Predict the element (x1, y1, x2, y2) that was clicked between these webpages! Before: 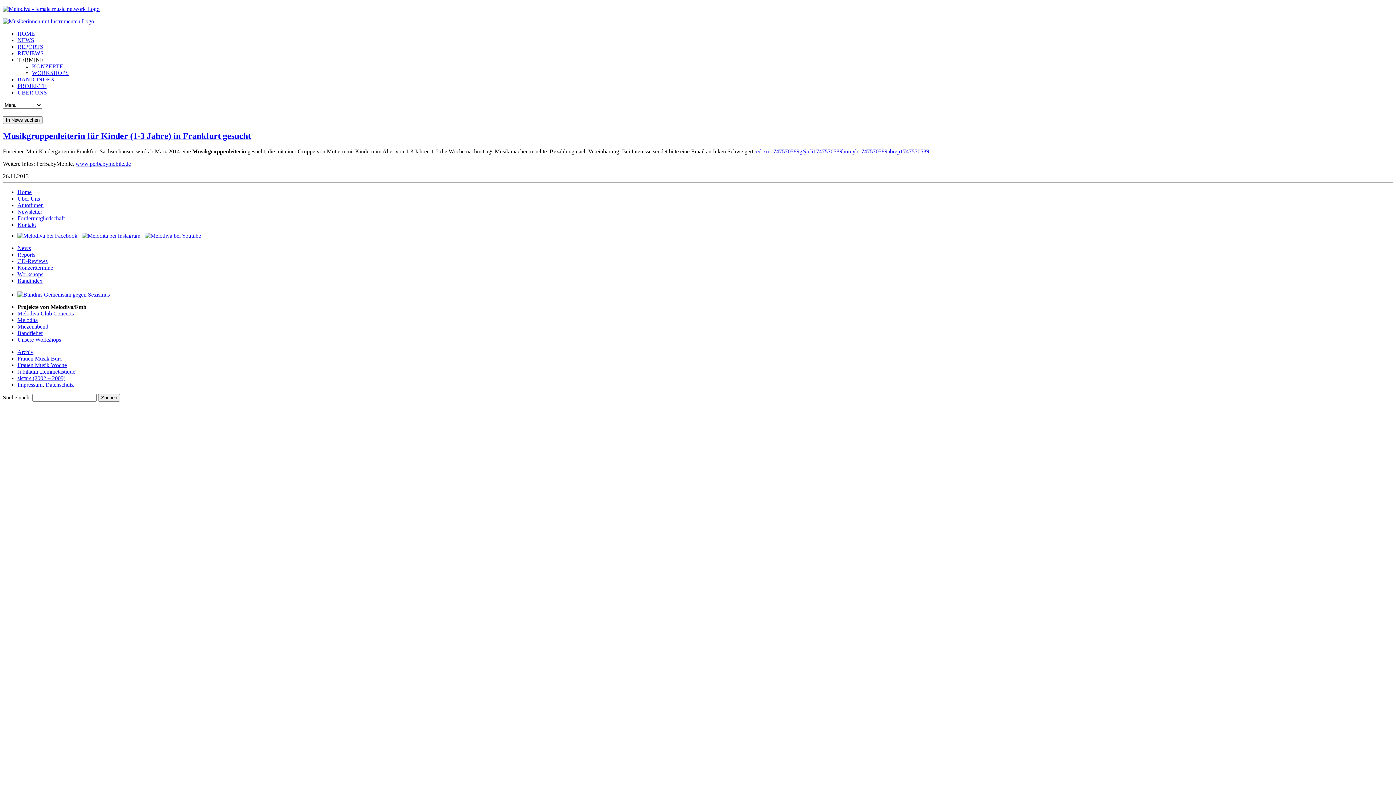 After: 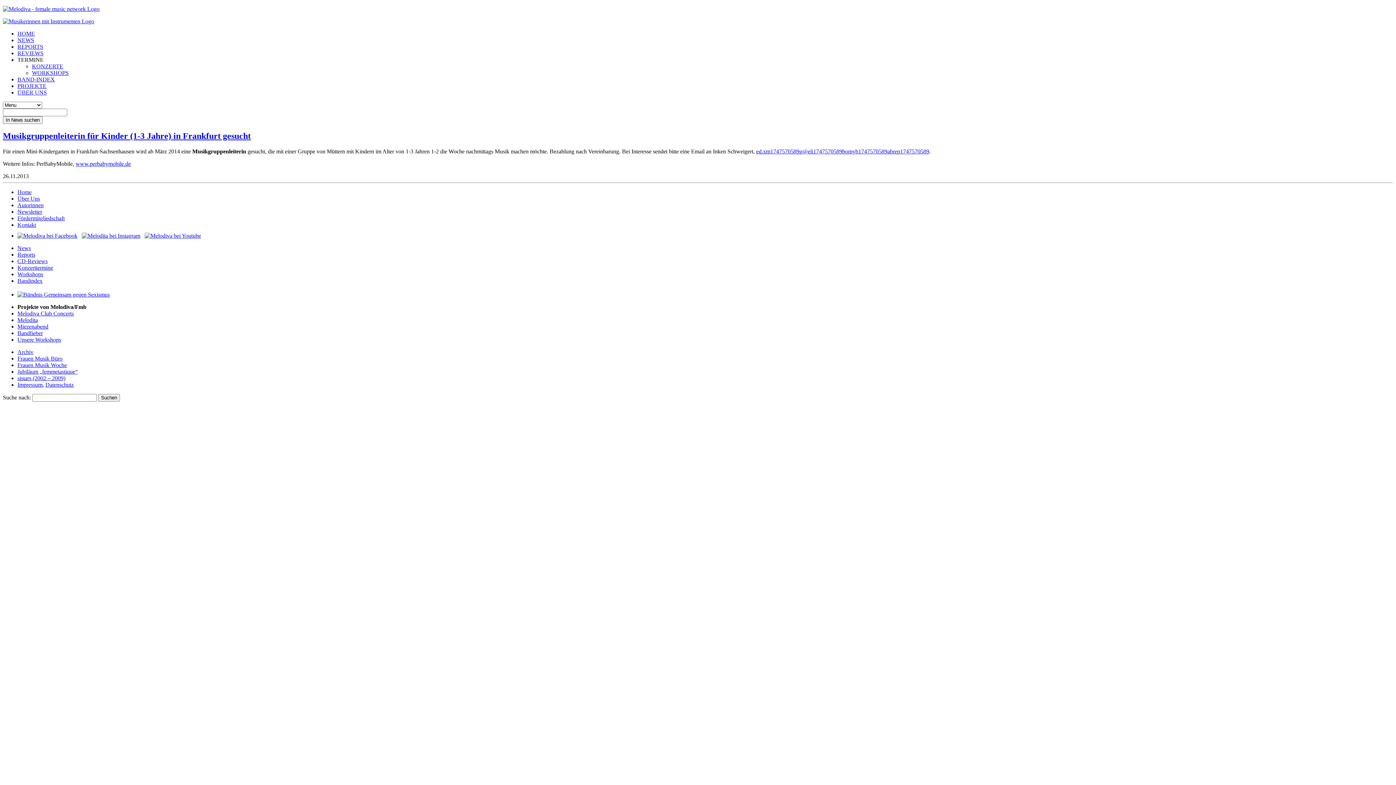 Action: label: Melodita bbox: (17, 317, 37, 323)